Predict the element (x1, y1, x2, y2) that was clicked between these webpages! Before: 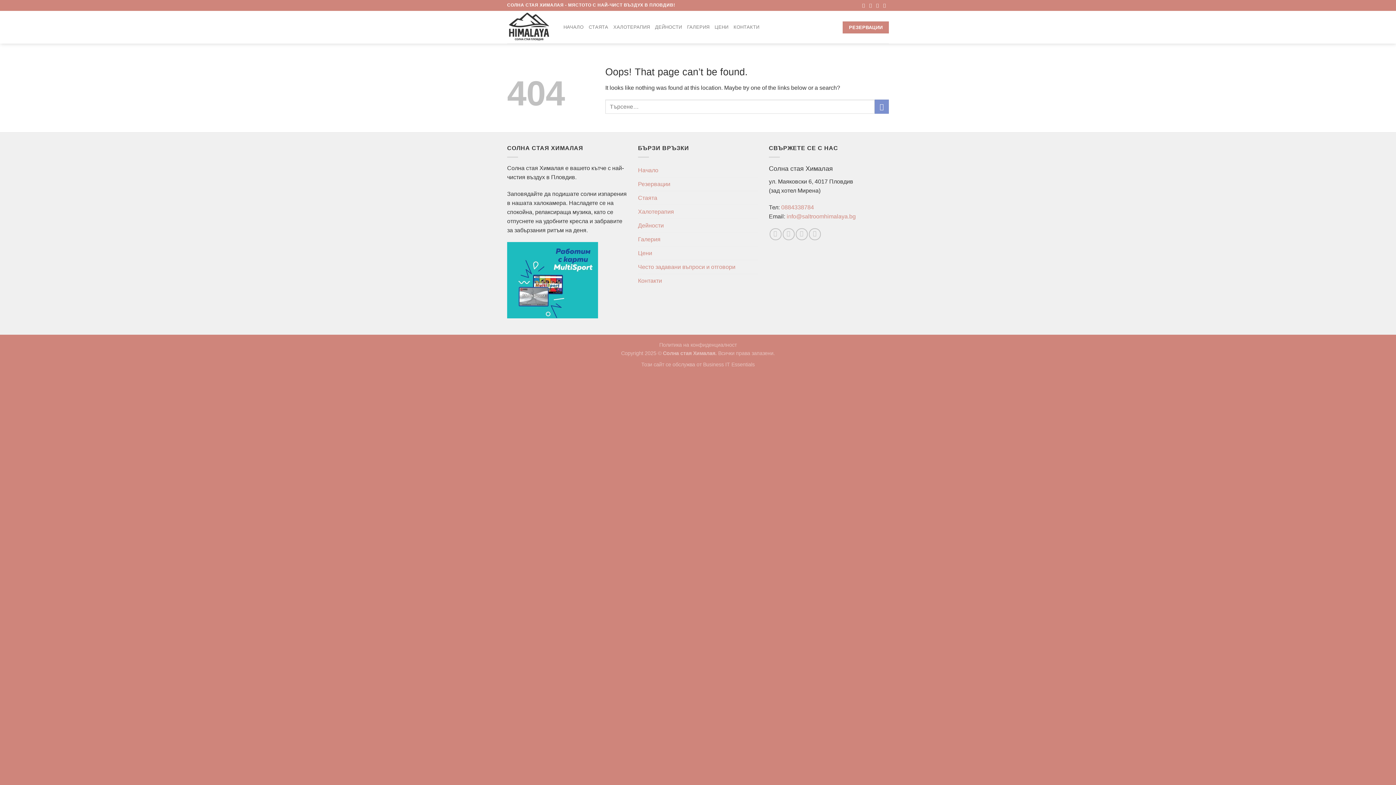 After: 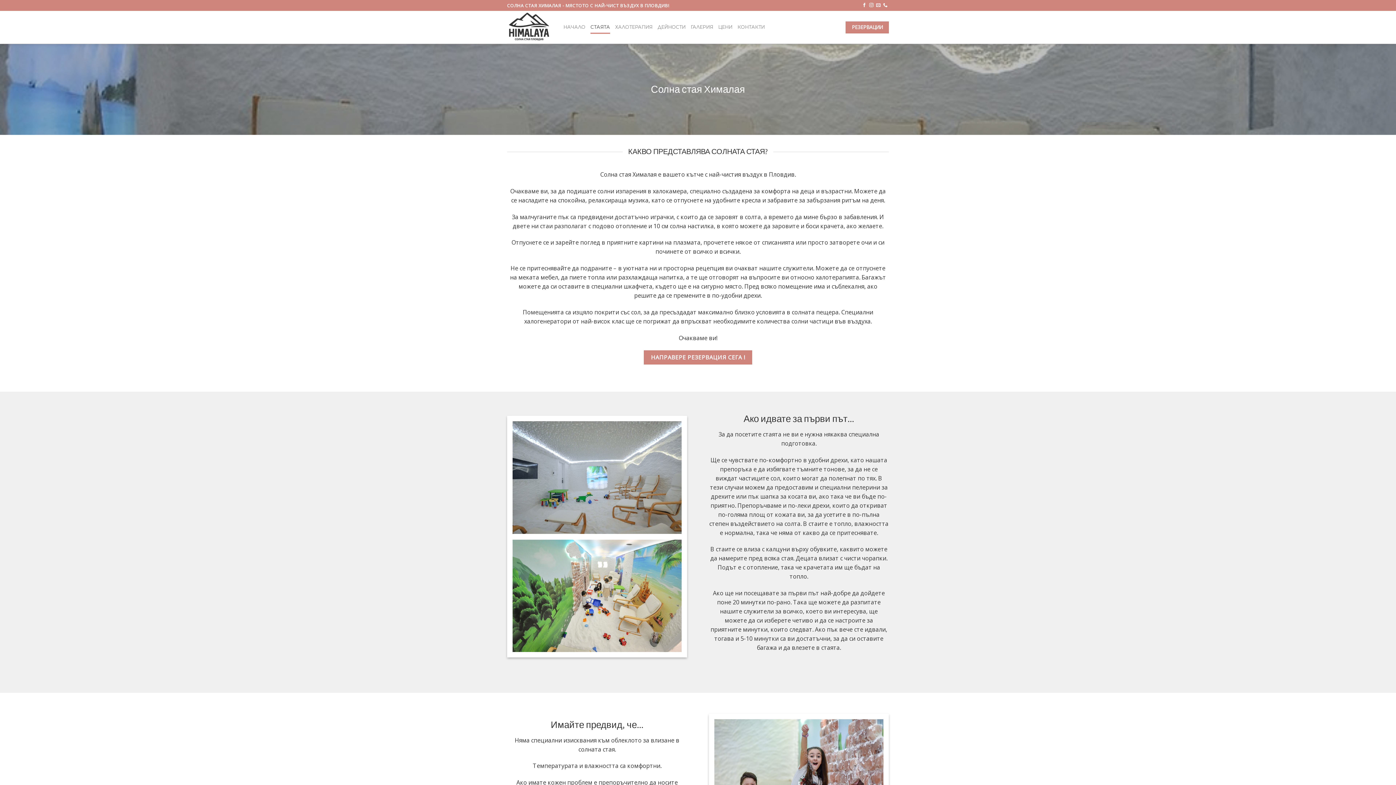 Action: bbox: (638, 191, 657, 204) label: Стаята